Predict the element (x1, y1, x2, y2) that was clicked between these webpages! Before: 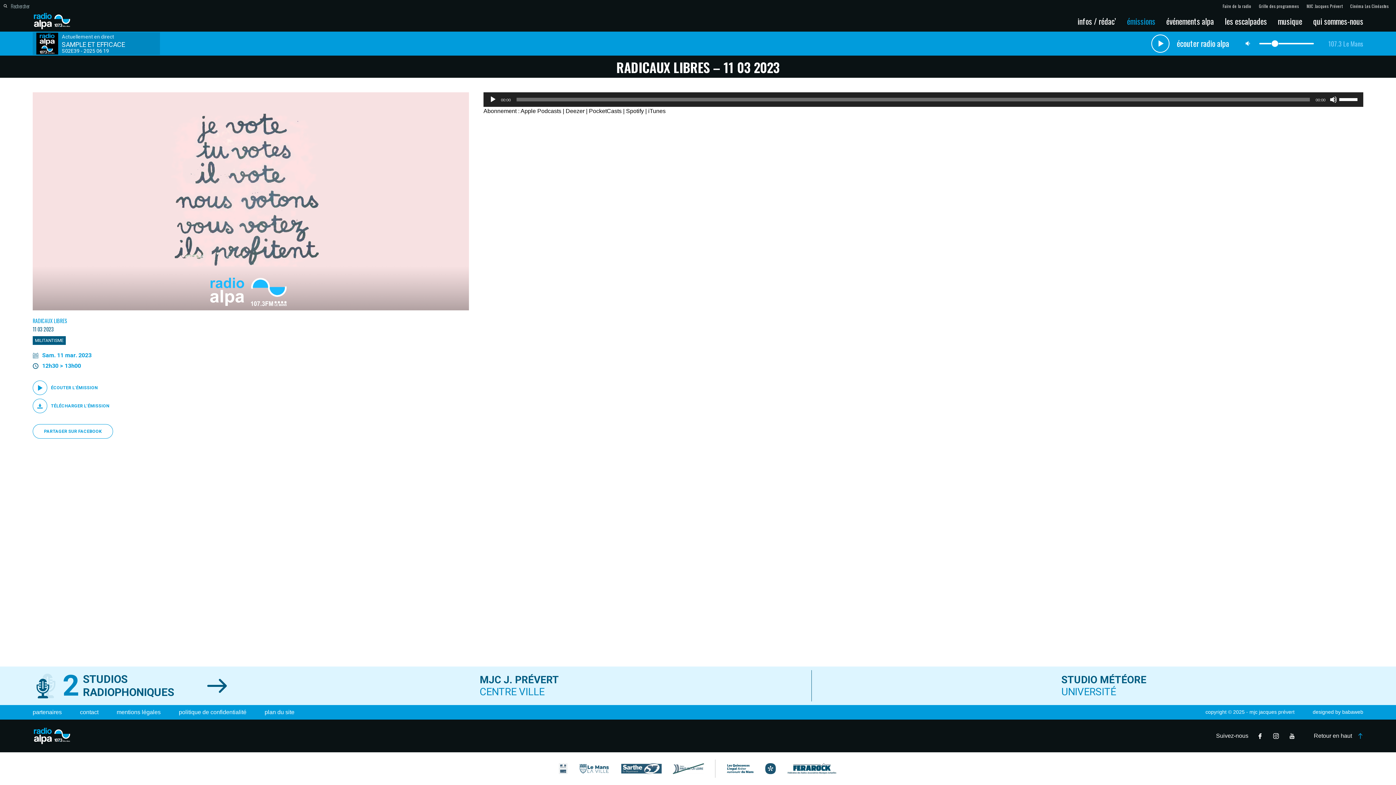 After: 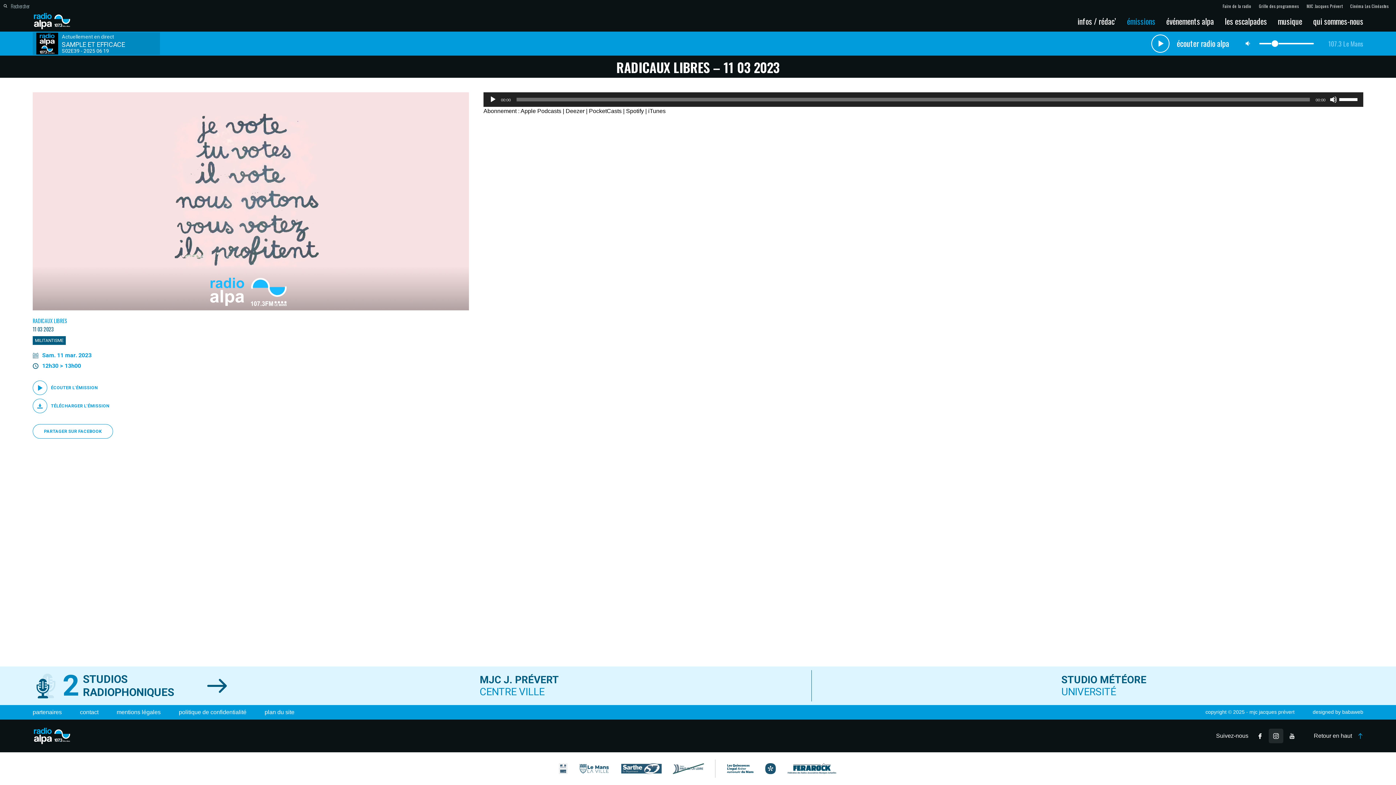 Action: bbox: (1269, 729, 1283, 743)